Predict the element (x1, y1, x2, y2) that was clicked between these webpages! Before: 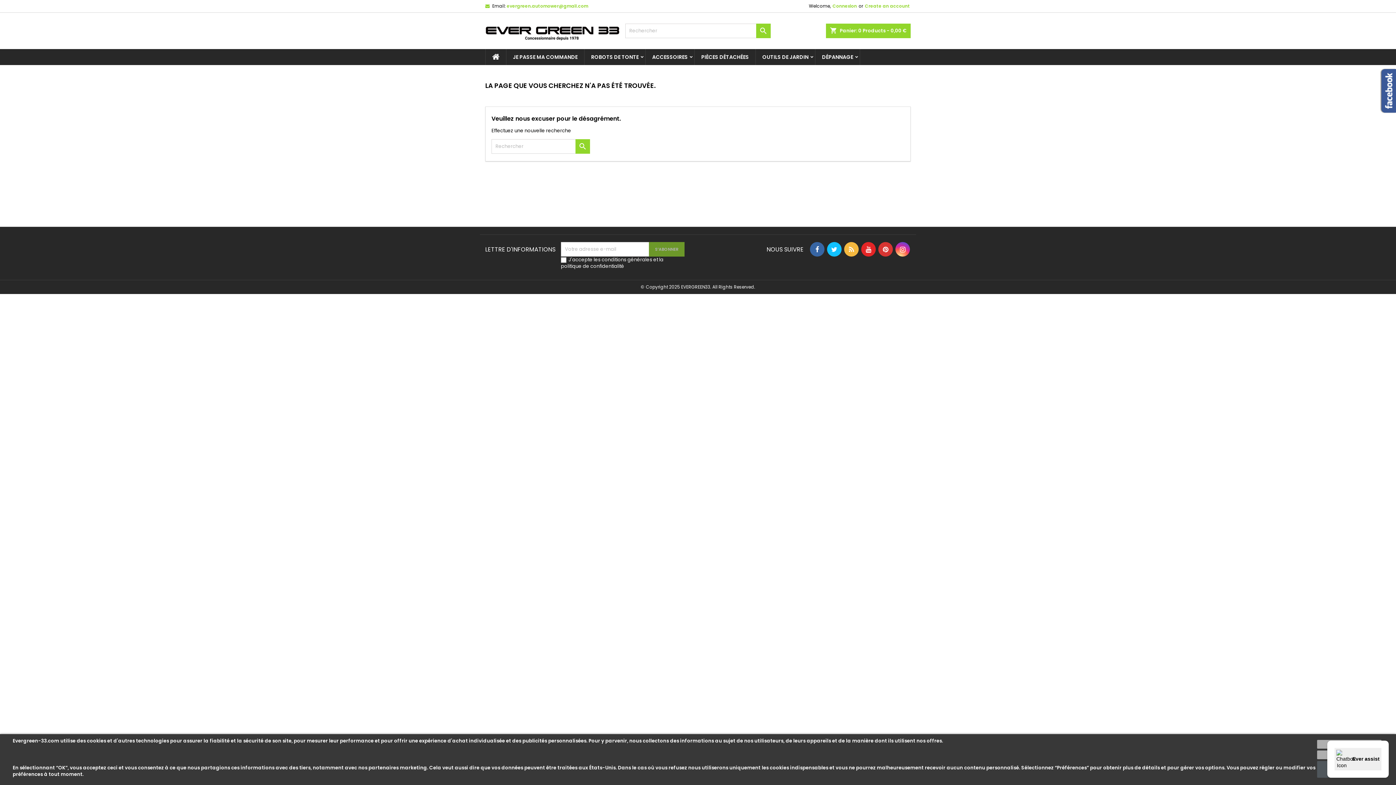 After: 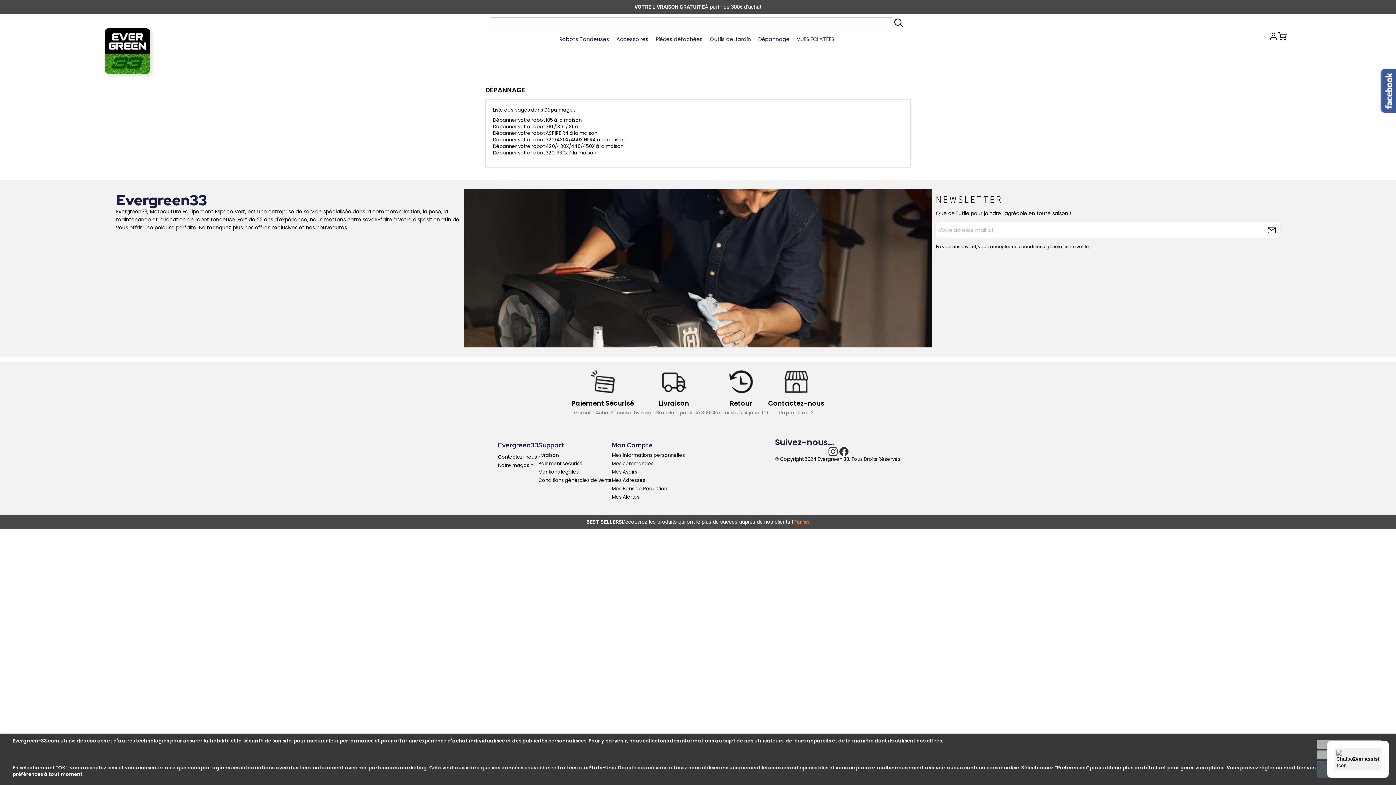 Action: bbox: (815, 49, 860, 65) label: DÉPANNAGE